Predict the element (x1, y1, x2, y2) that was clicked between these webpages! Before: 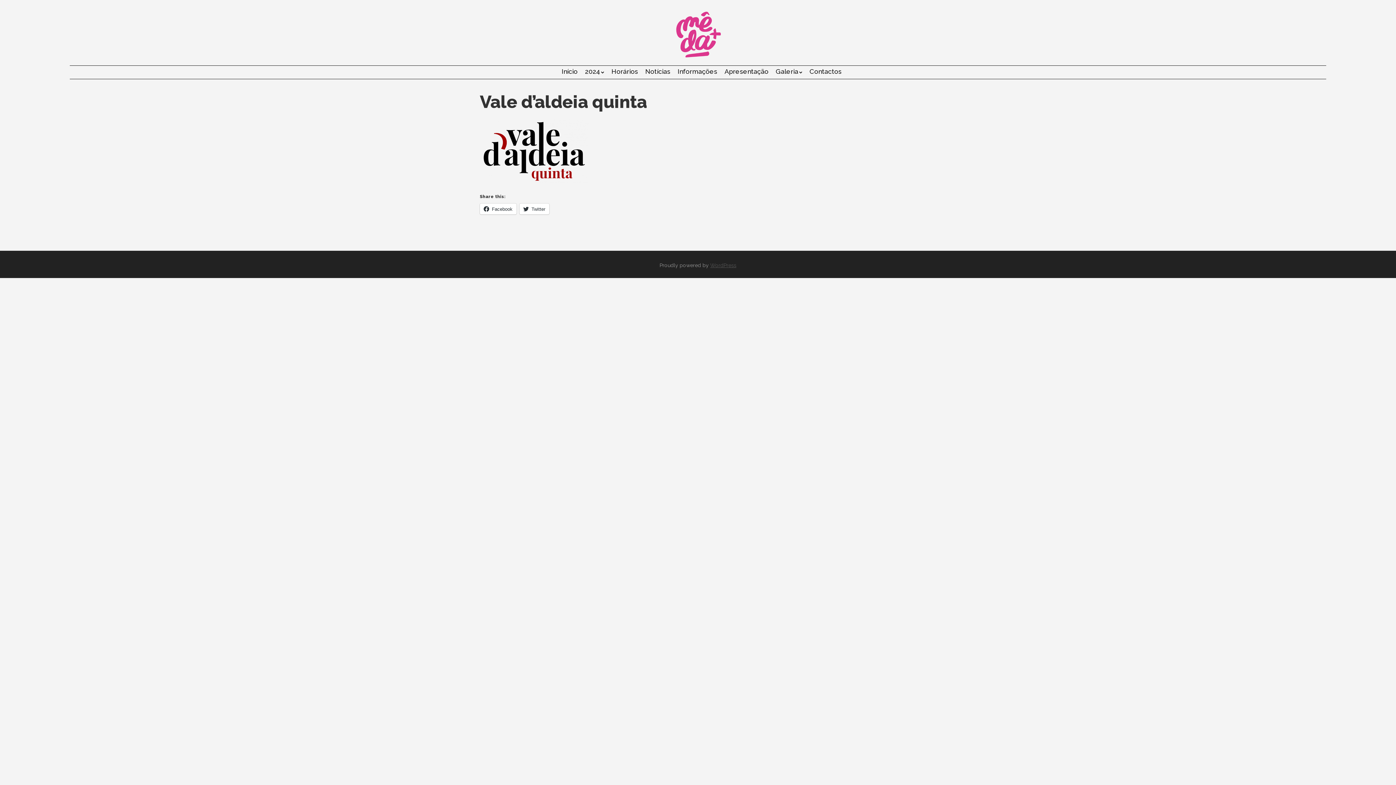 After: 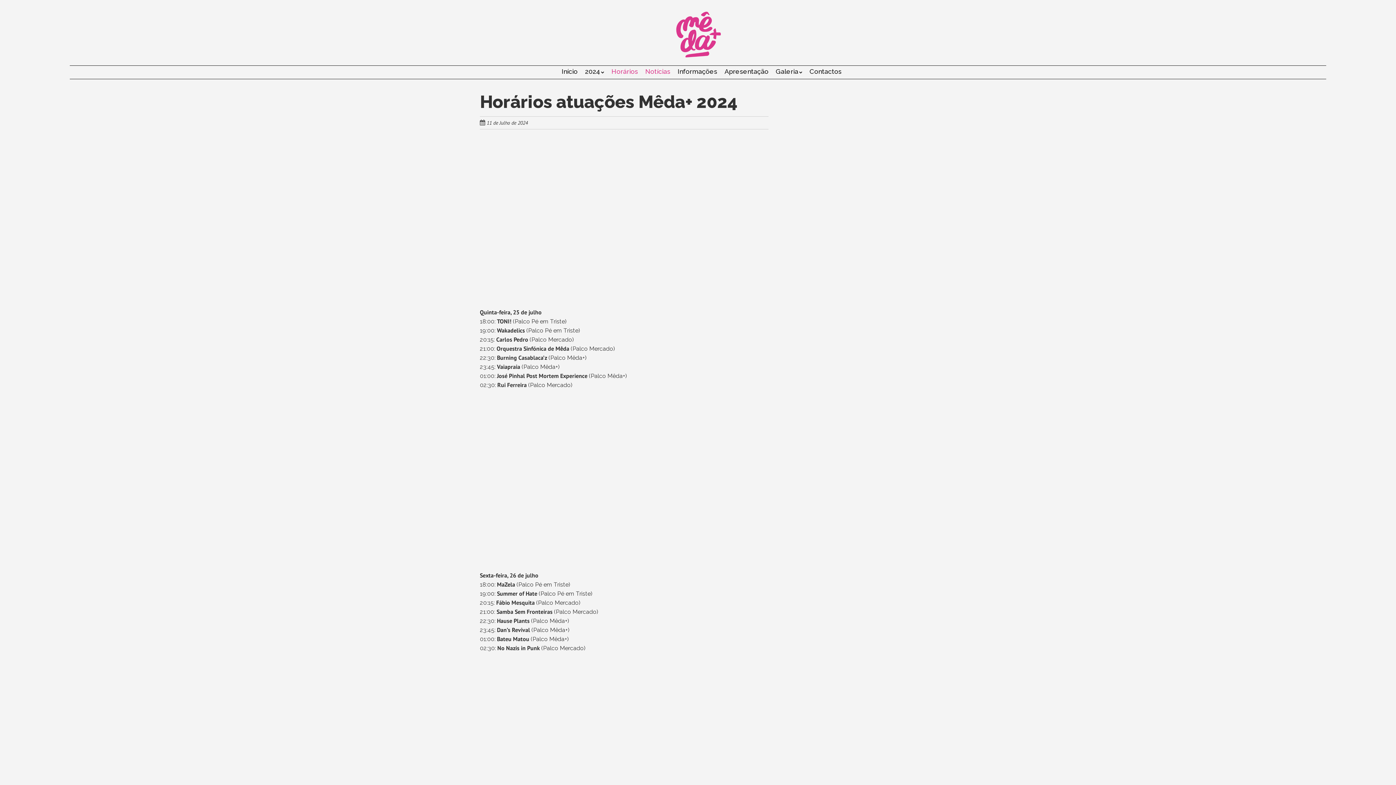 Action: label: Horários bbox: (611, 66, 638, 76)